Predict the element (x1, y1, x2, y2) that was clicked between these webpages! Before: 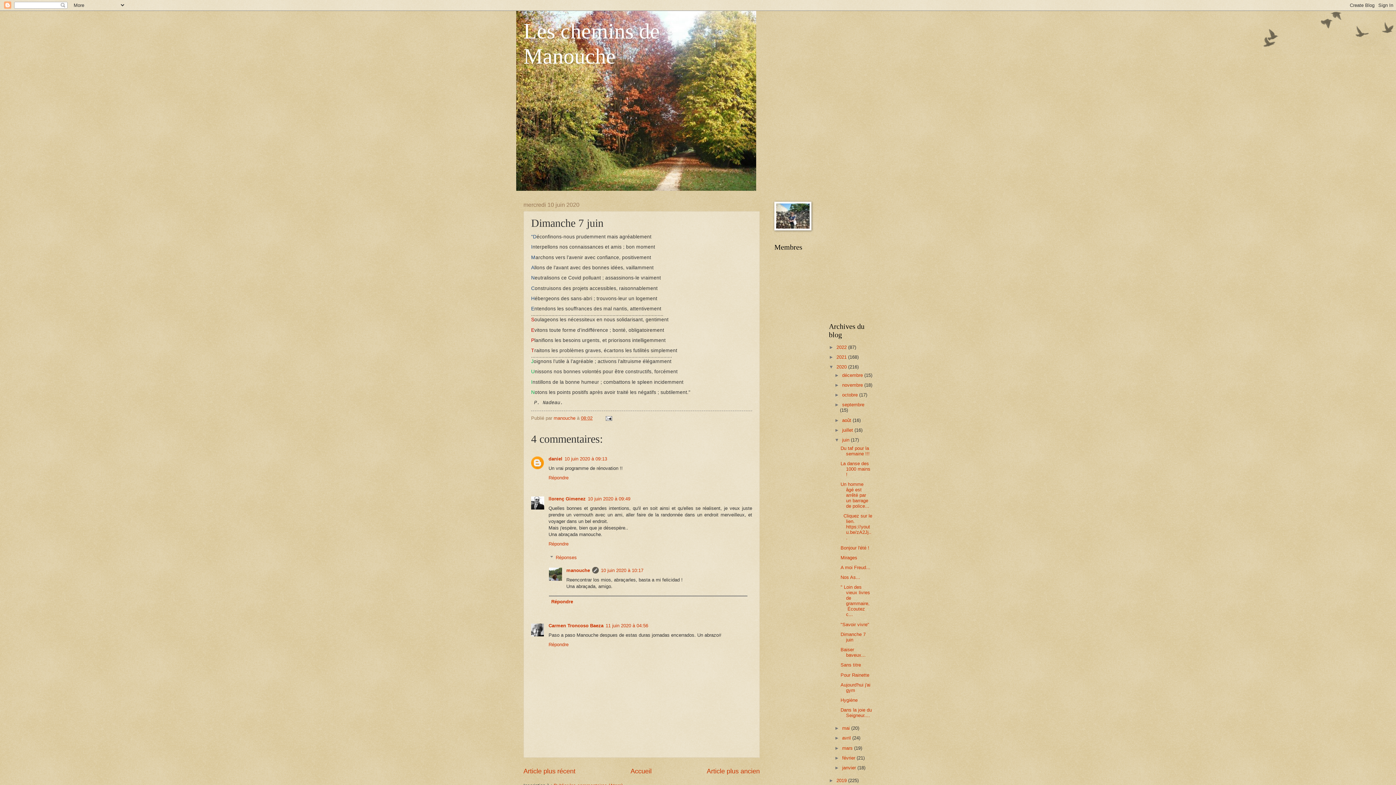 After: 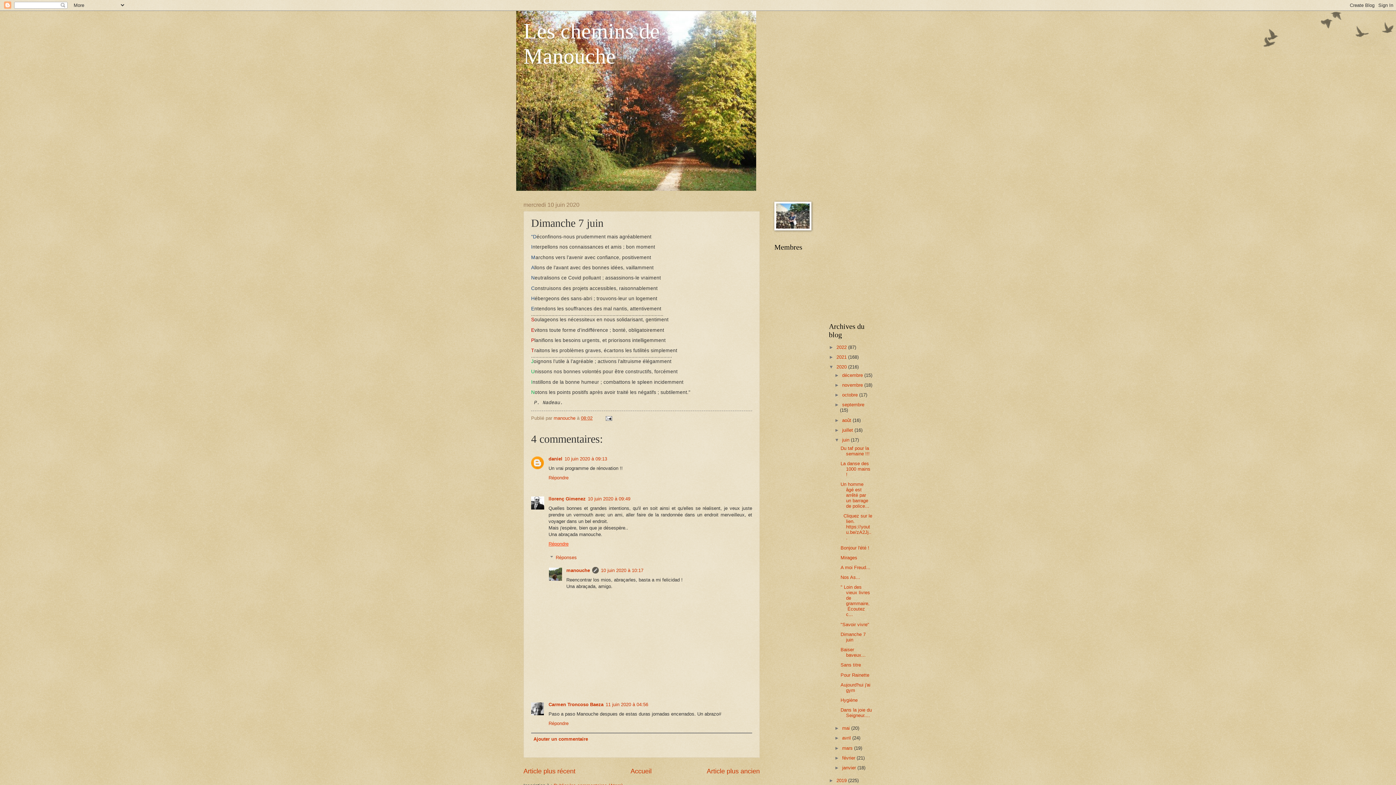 Action: label: Répondre bbox: (548, 539, 570, 546)